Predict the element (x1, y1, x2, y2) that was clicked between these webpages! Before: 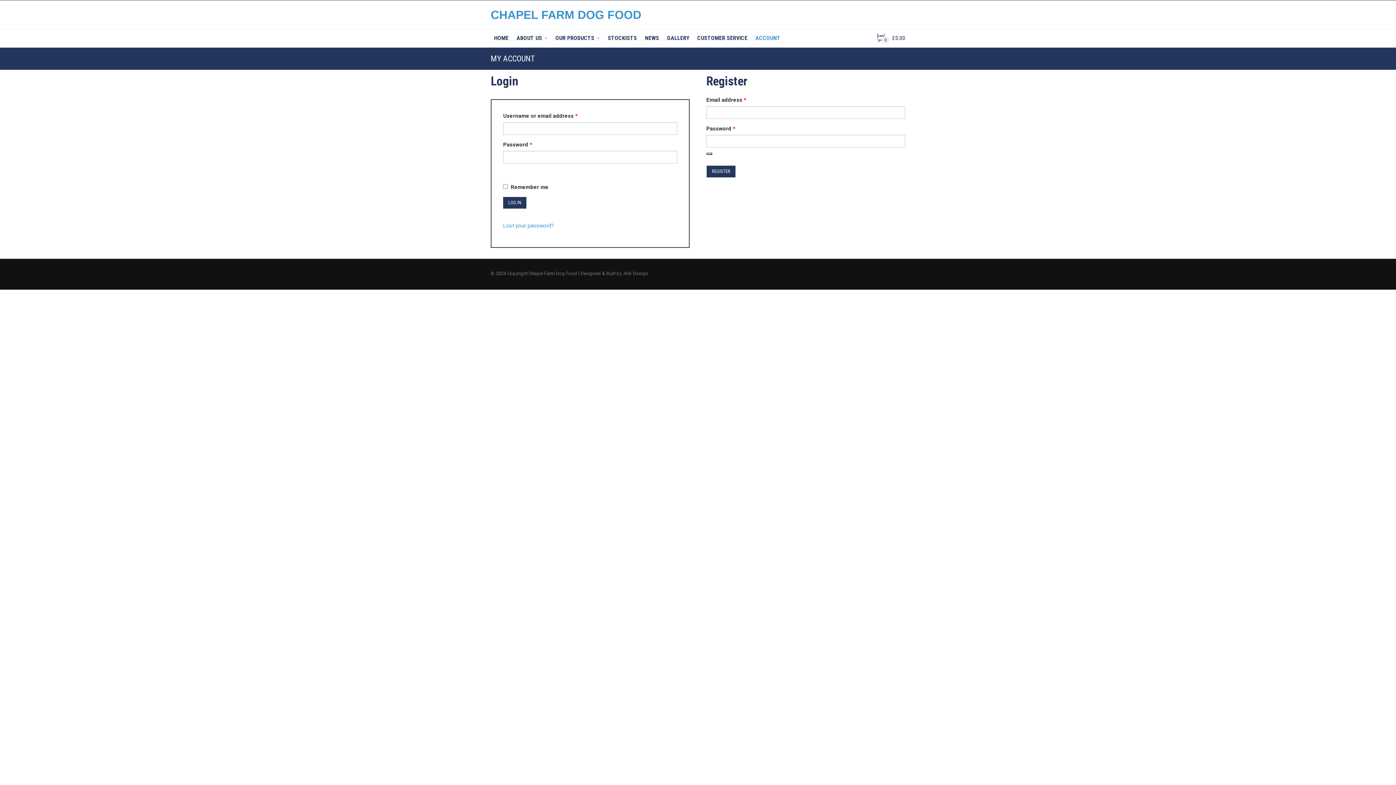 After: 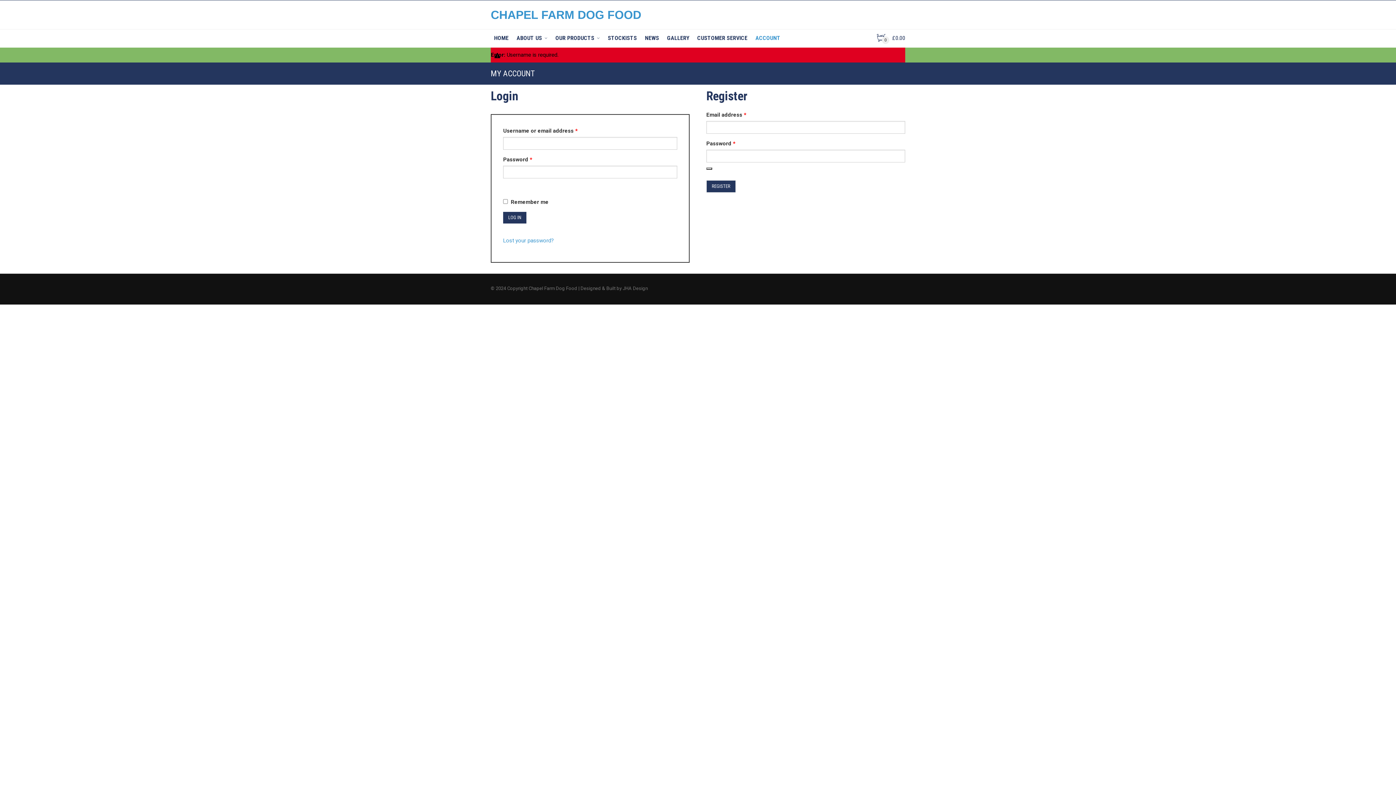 Action: bbox: (503, 197, 526, 208) label: LOG IN